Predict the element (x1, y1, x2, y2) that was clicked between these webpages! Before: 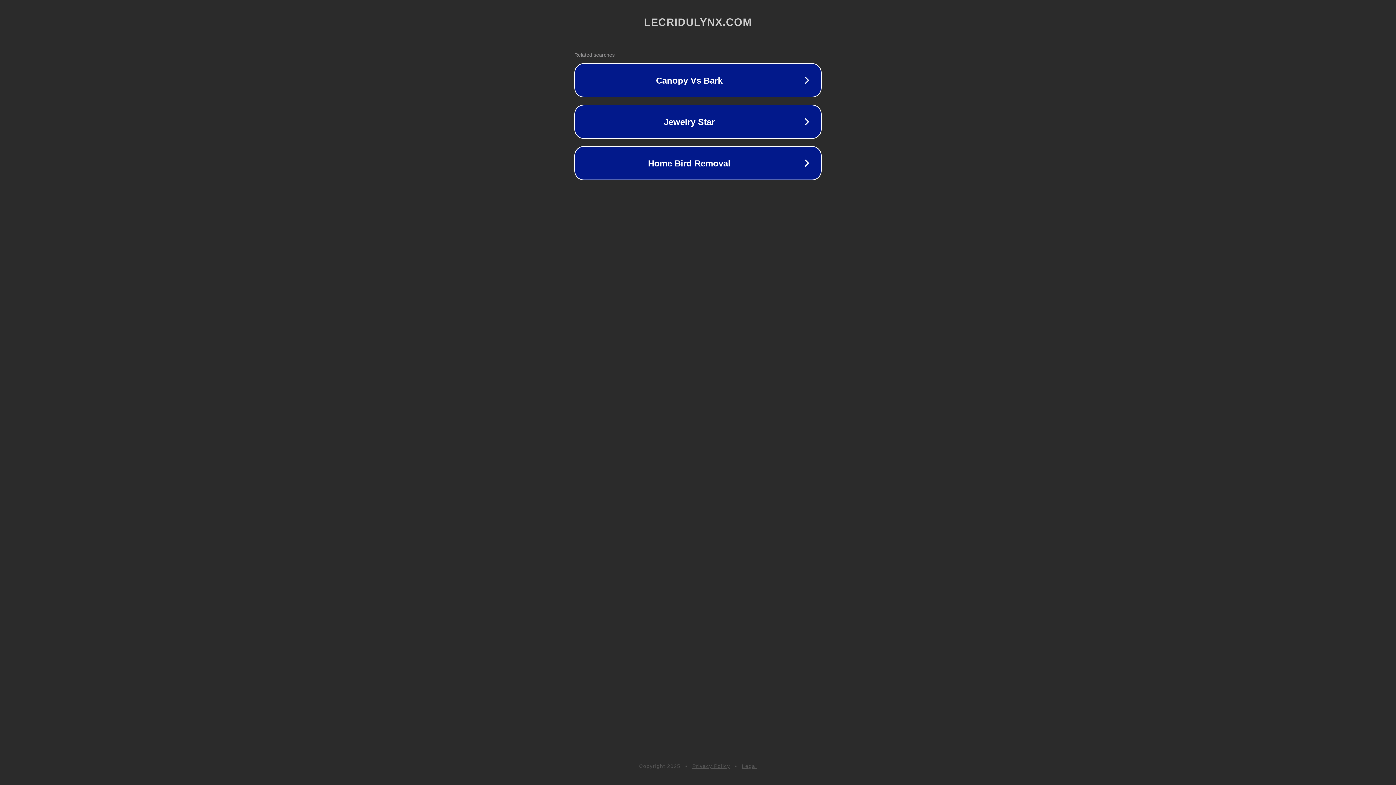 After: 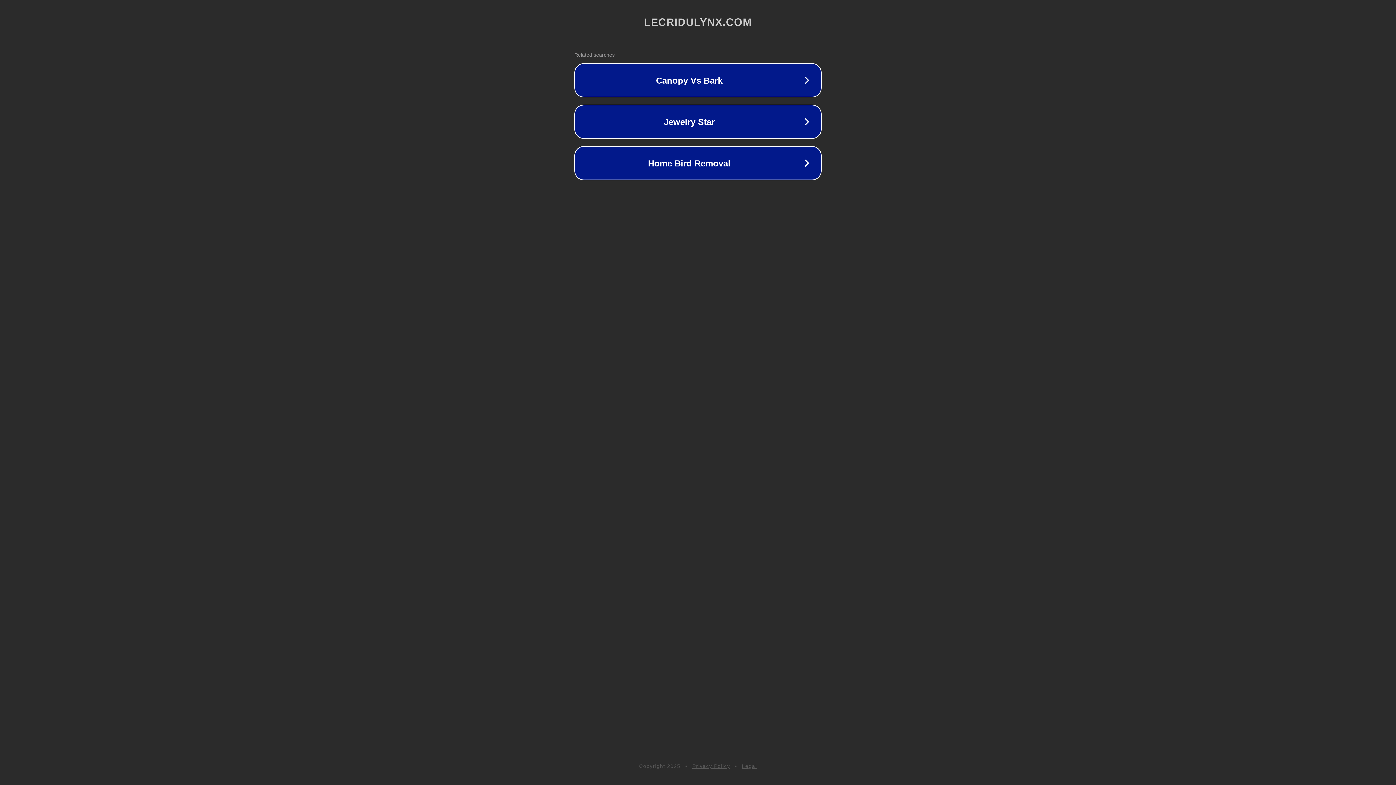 Action: bbox: (742, 763, 757, 769) label: Legal